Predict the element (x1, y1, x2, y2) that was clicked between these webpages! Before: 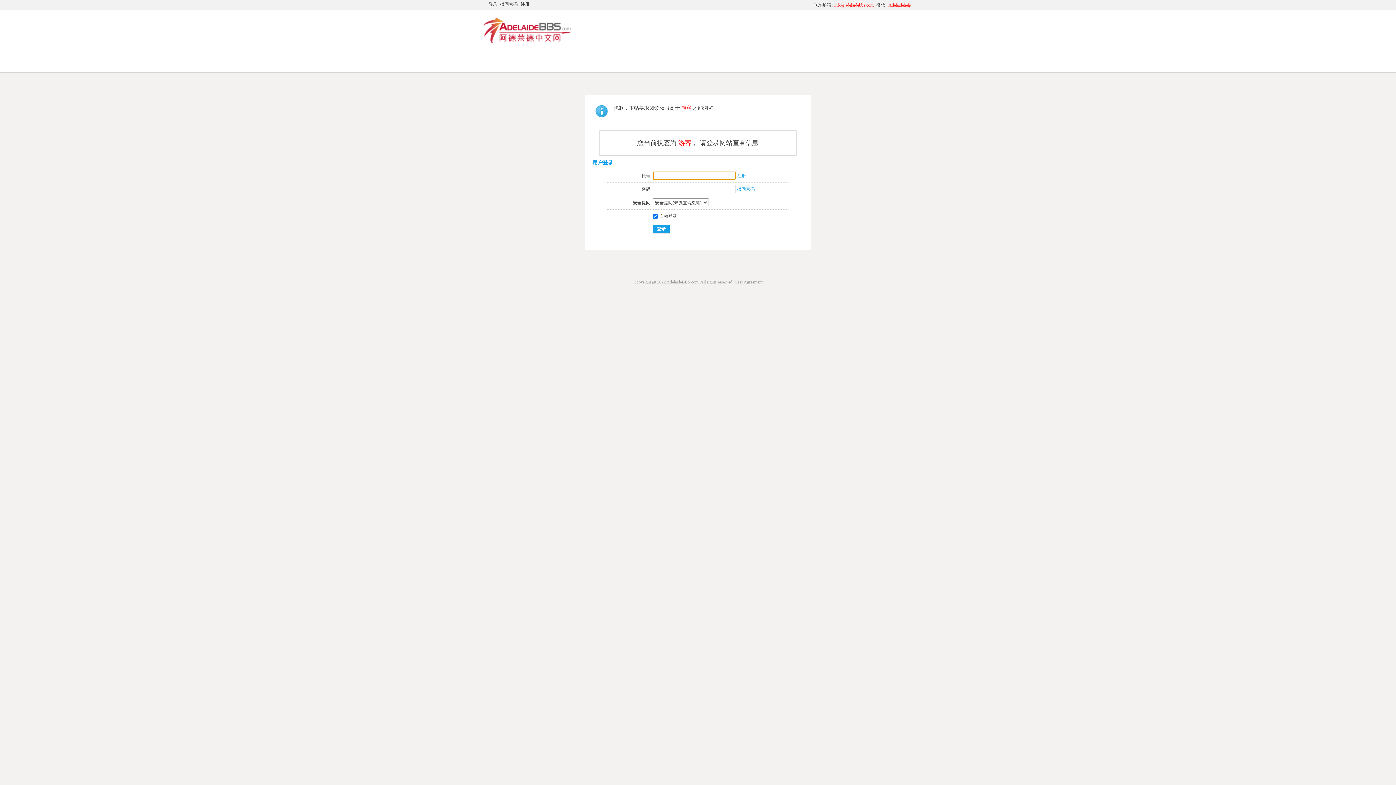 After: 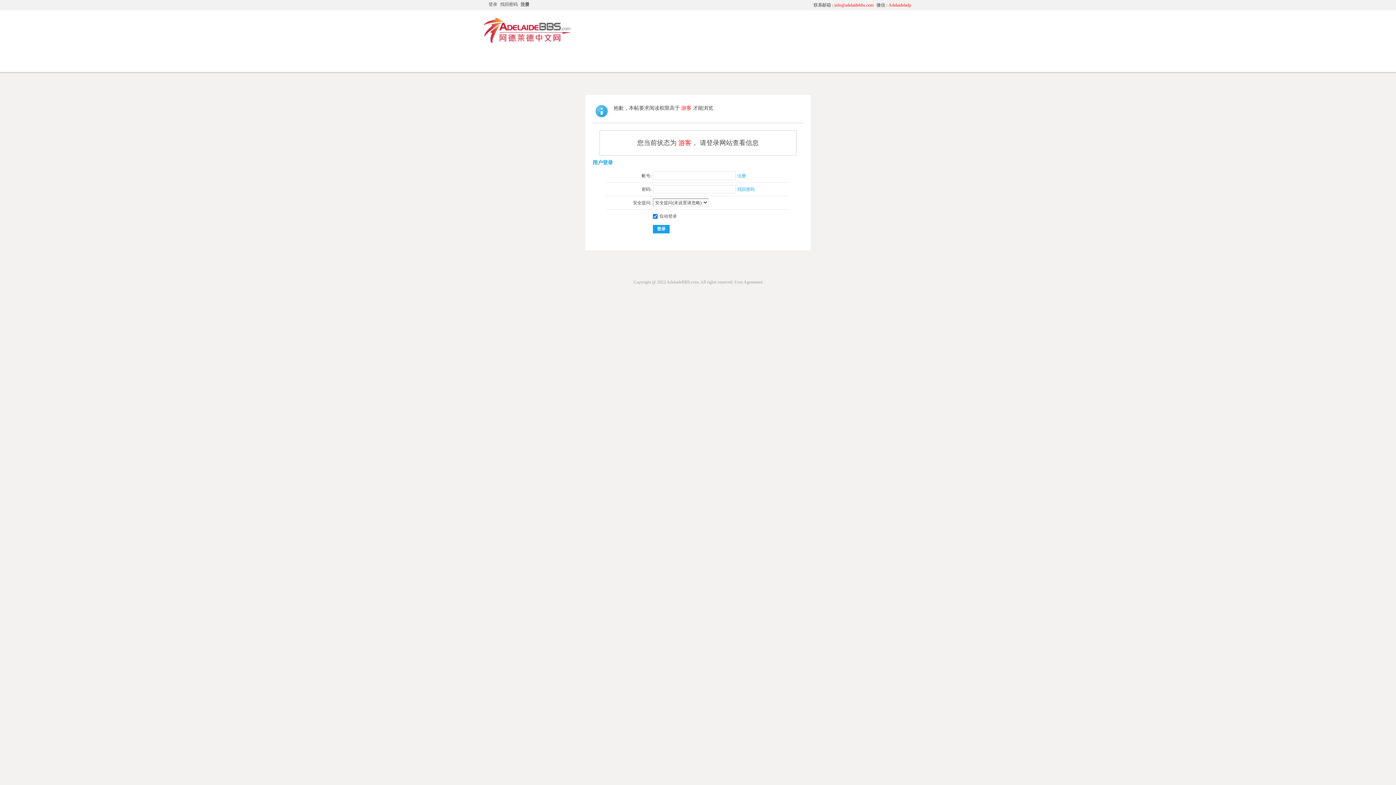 Action: bbox: (738, 1, 741, 8) label: 开启辅助访问